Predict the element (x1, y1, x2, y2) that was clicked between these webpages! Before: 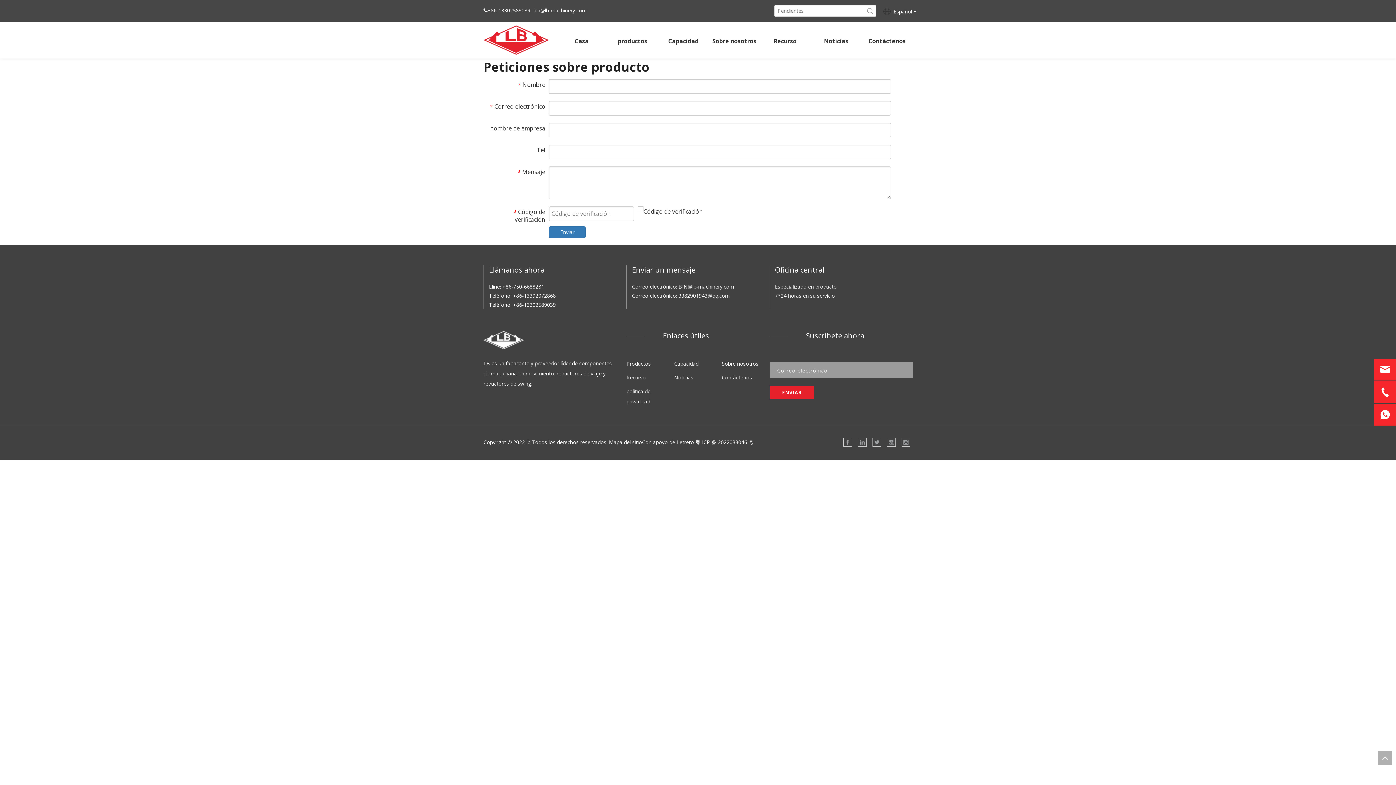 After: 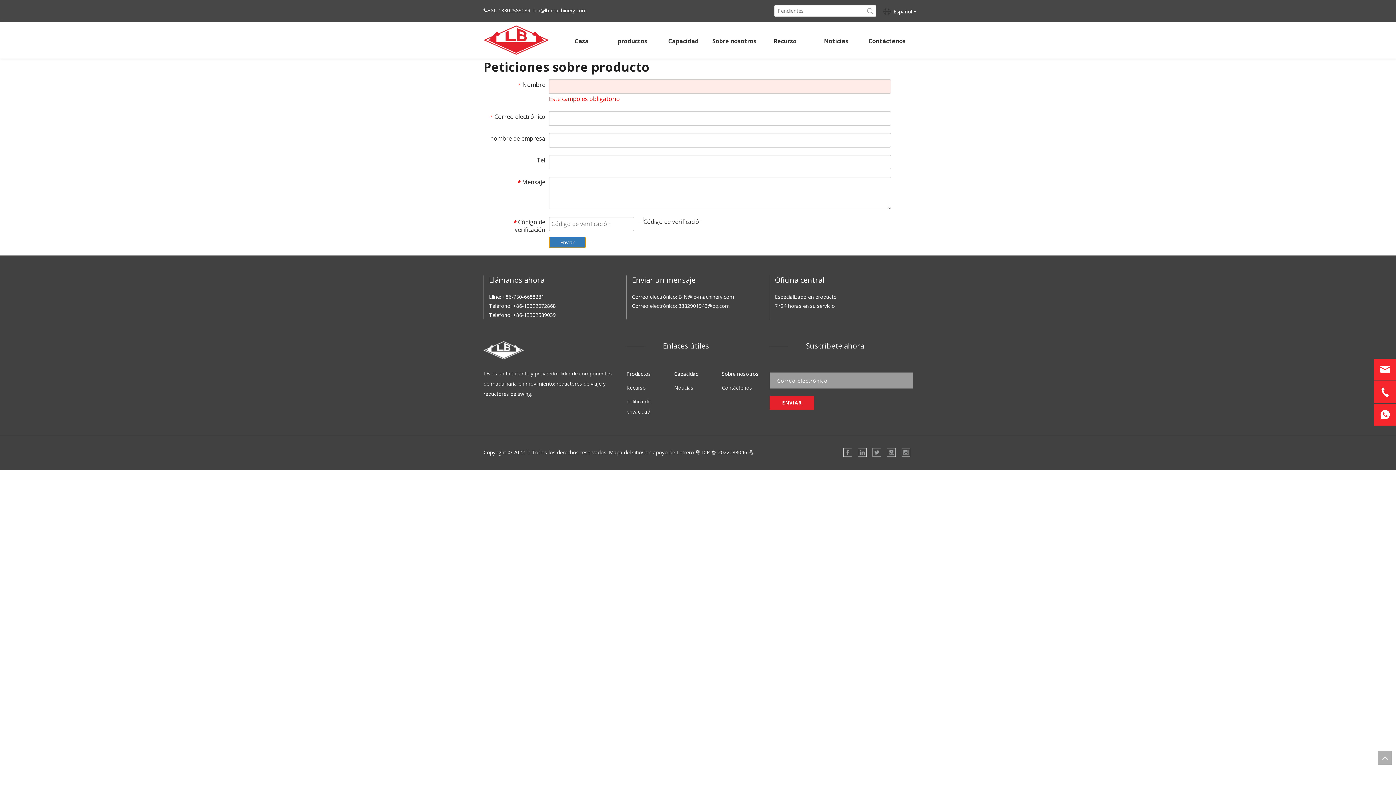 Action: label: Enviar bbox: (549, 226, 585, 238)